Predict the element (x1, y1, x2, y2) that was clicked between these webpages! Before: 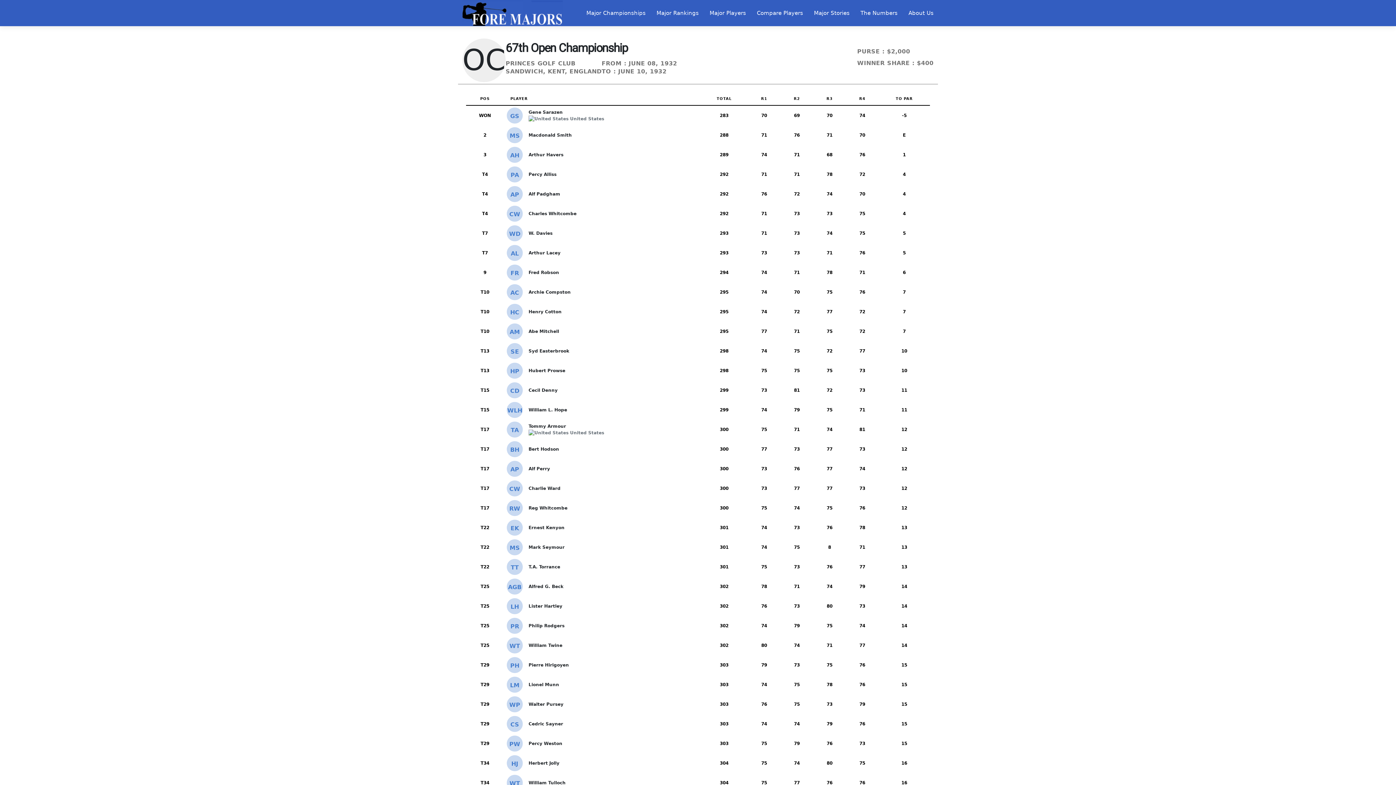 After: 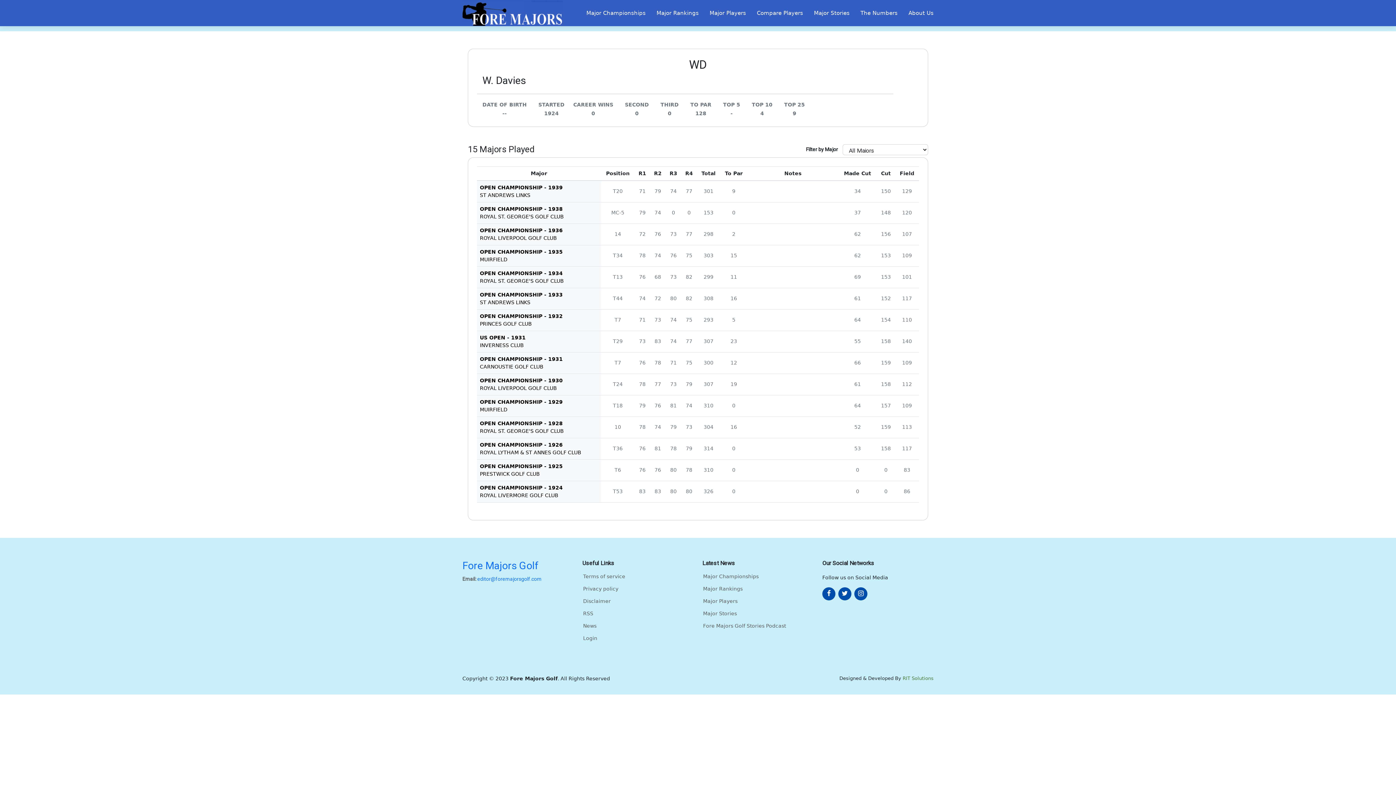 Action: label: W. Davies bbox: (528, 230, 552, 236)